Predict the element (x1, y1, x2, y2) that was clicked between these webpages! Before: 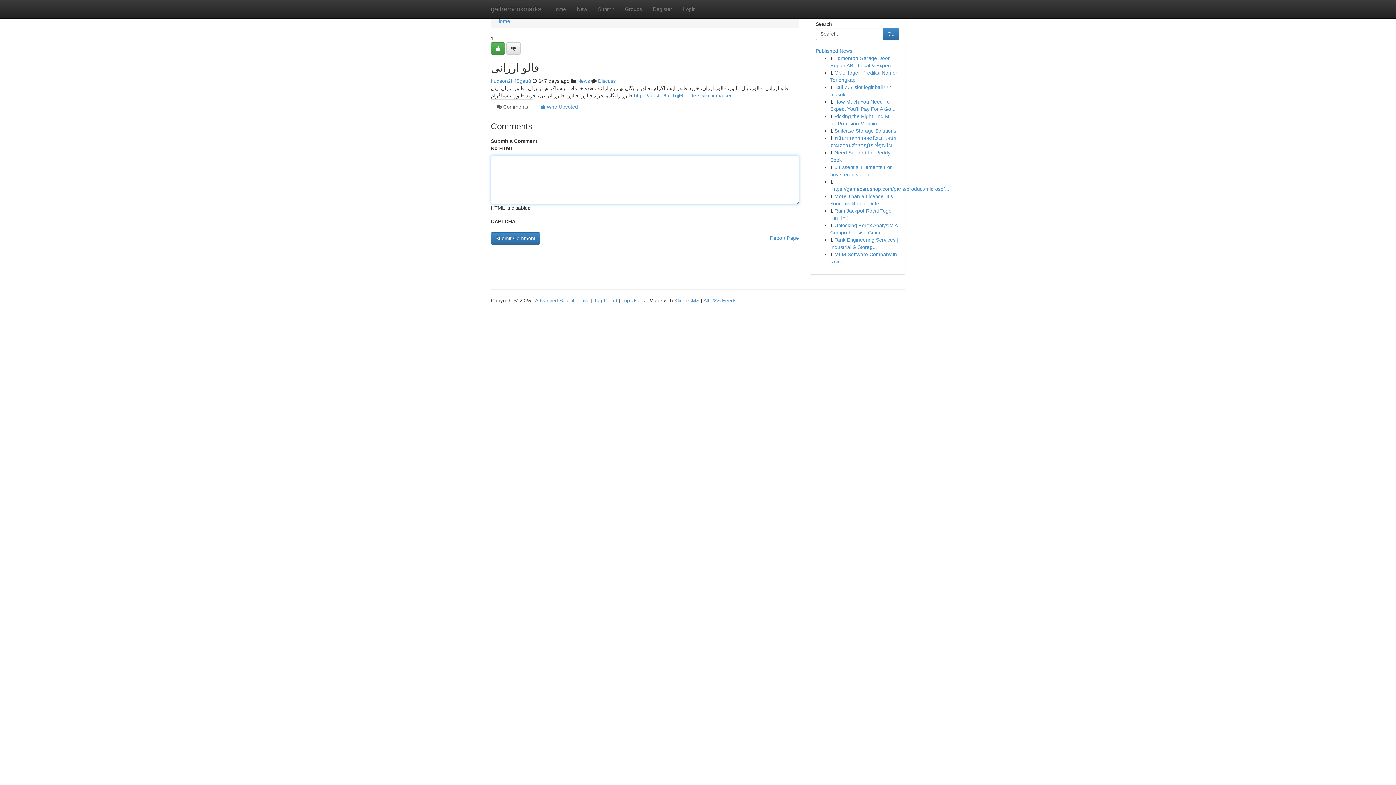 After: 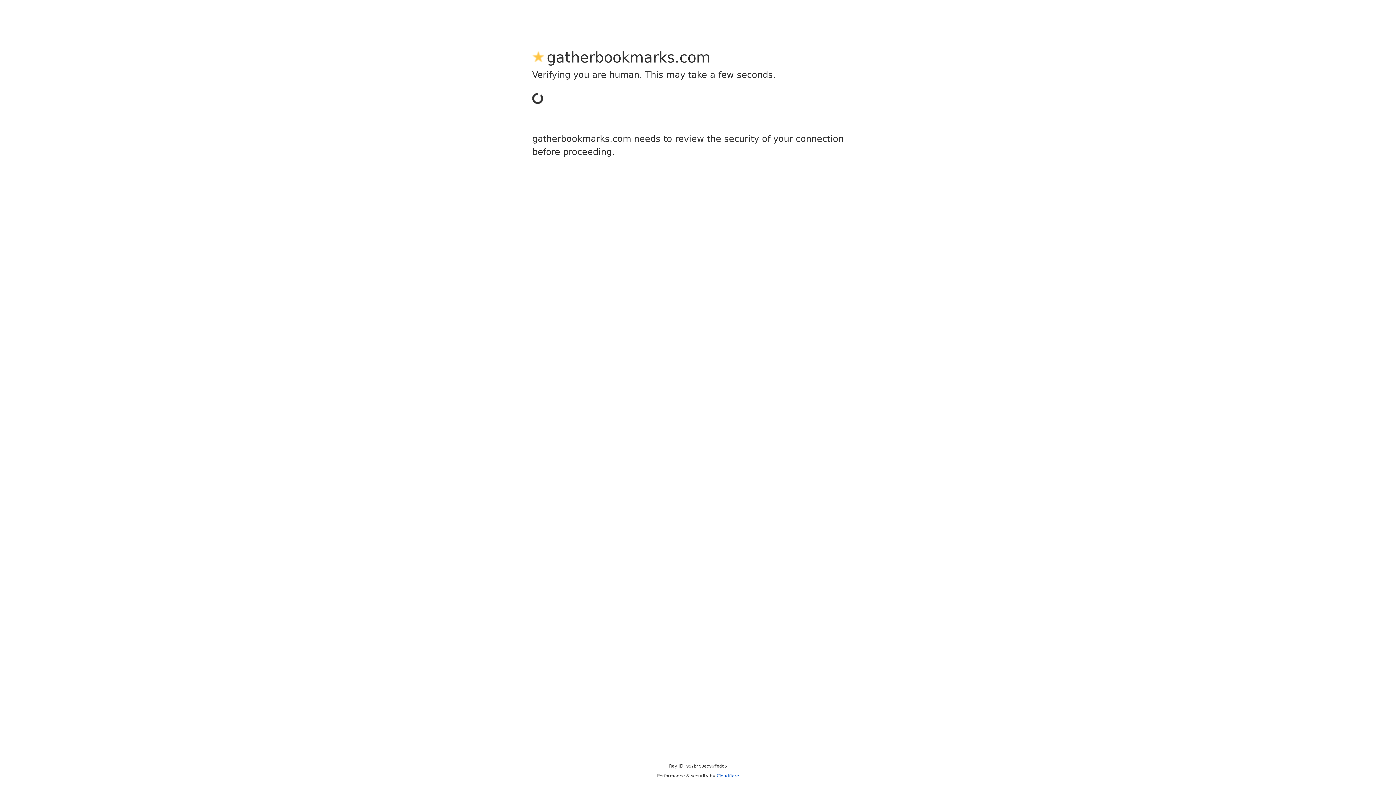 Action: label: Register bbox: (647, 0, 677, 18)